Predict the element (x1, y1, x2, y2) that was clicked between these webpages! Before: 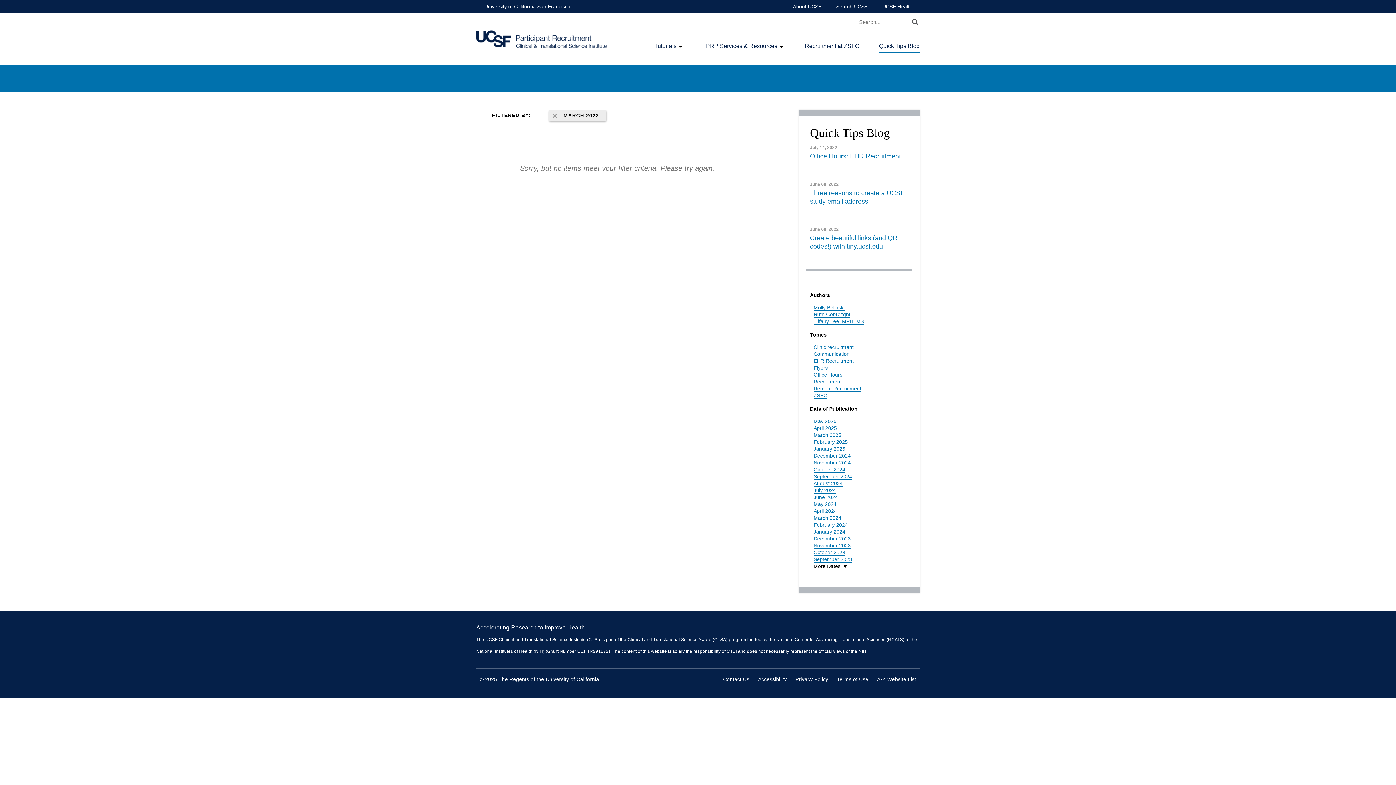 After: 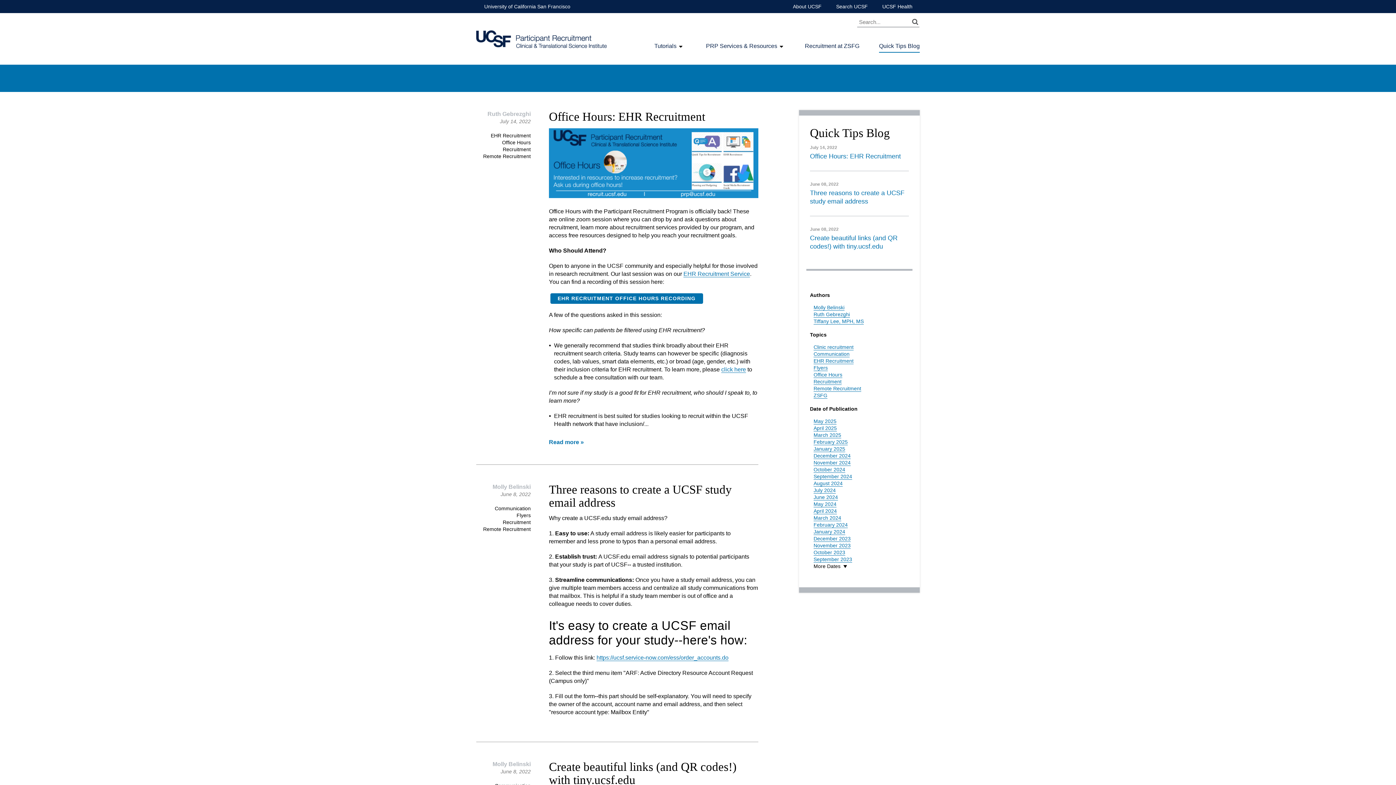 Action: bbox: (549, 110, 606, 121) label: MARCH 2022